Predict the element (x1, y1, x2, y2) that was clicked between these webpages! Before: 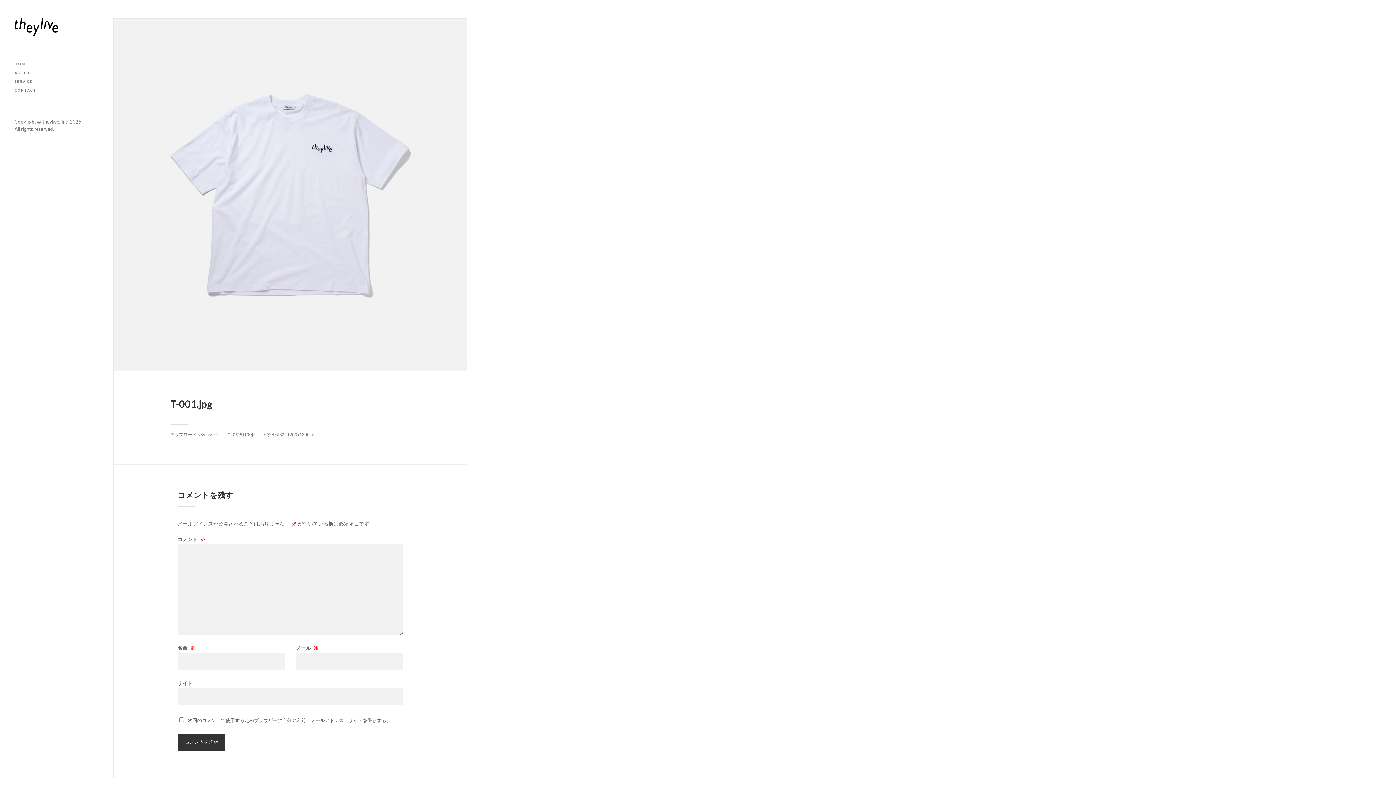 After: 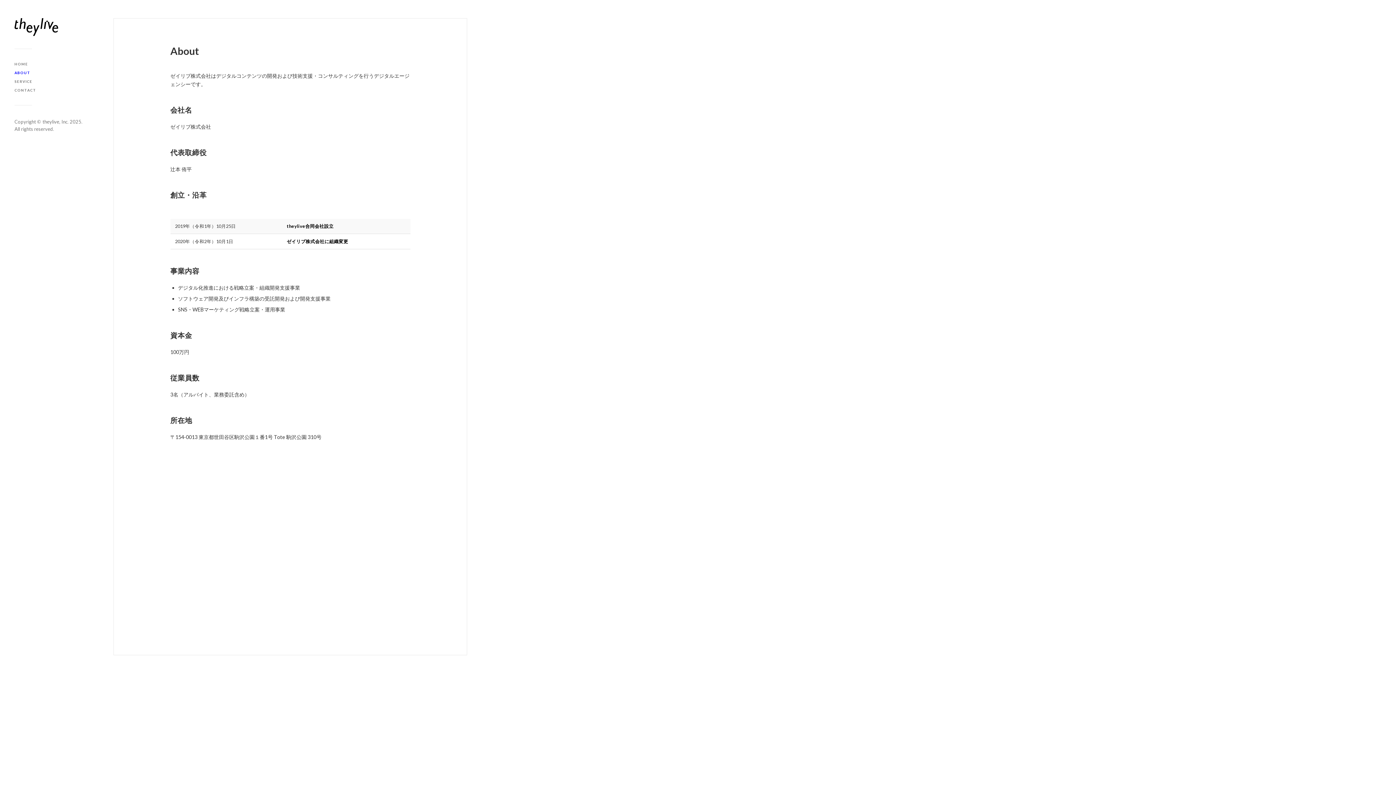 Action: bbox: (14, 70, 30, 74) label: ABOUT